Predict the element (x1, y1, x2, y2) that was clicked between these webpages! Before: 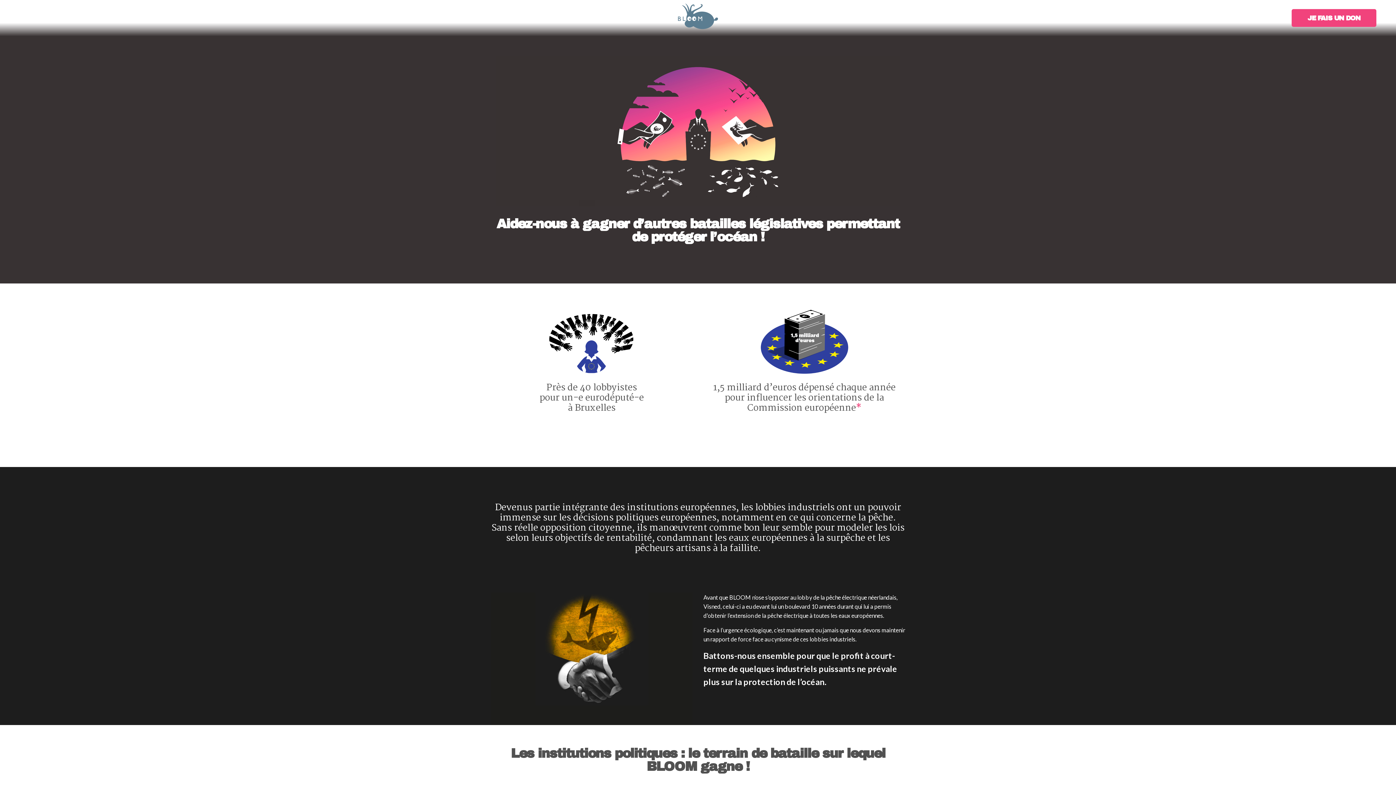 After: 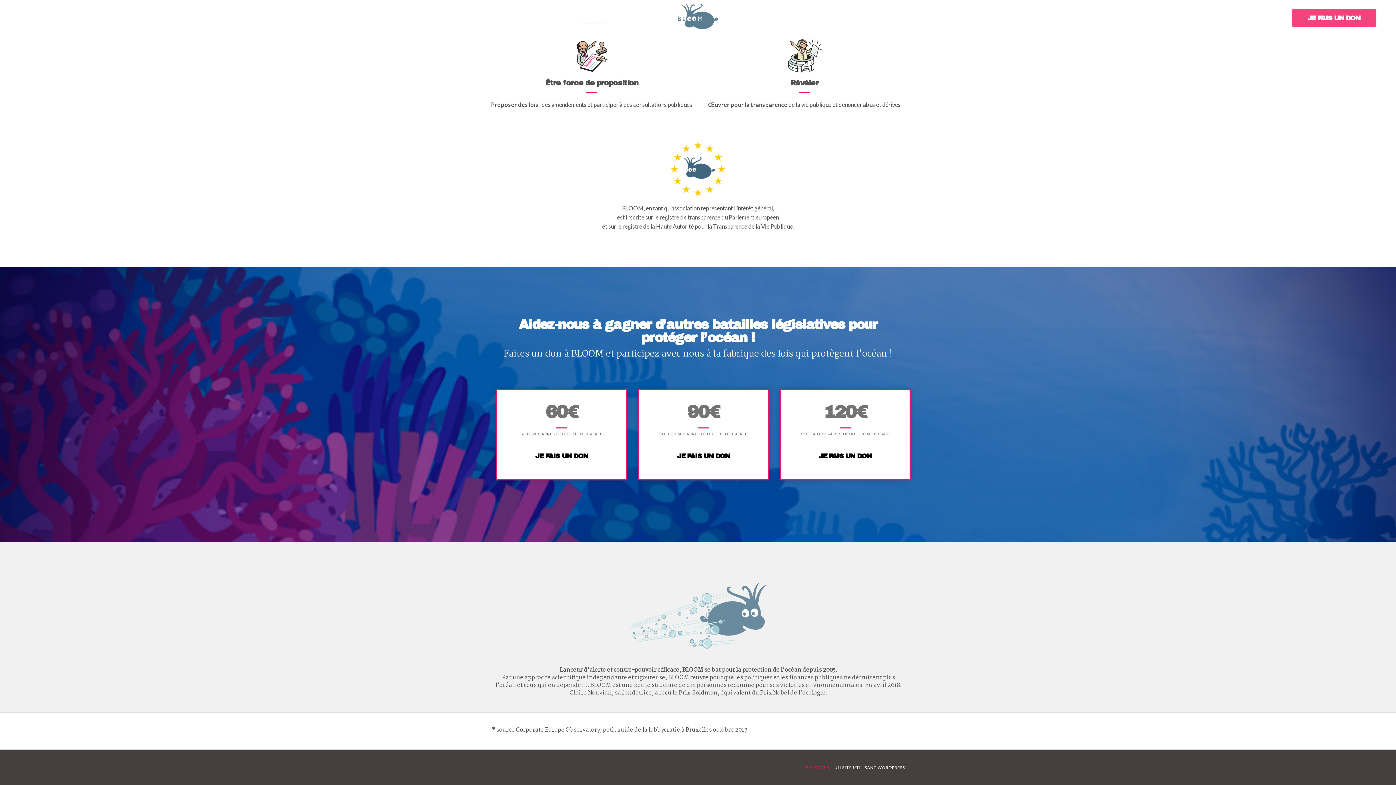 Action: label: * bbox: (856, 401, 861, 415)